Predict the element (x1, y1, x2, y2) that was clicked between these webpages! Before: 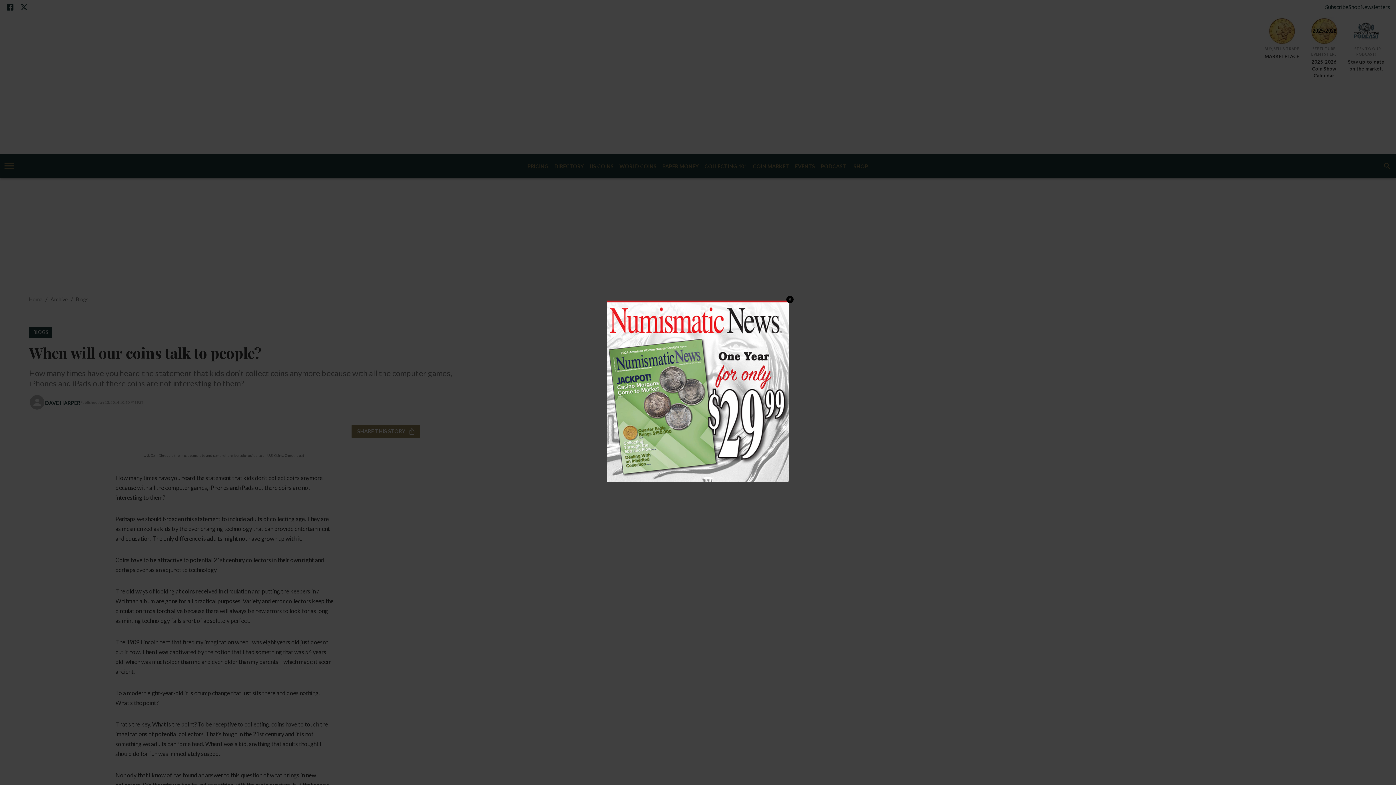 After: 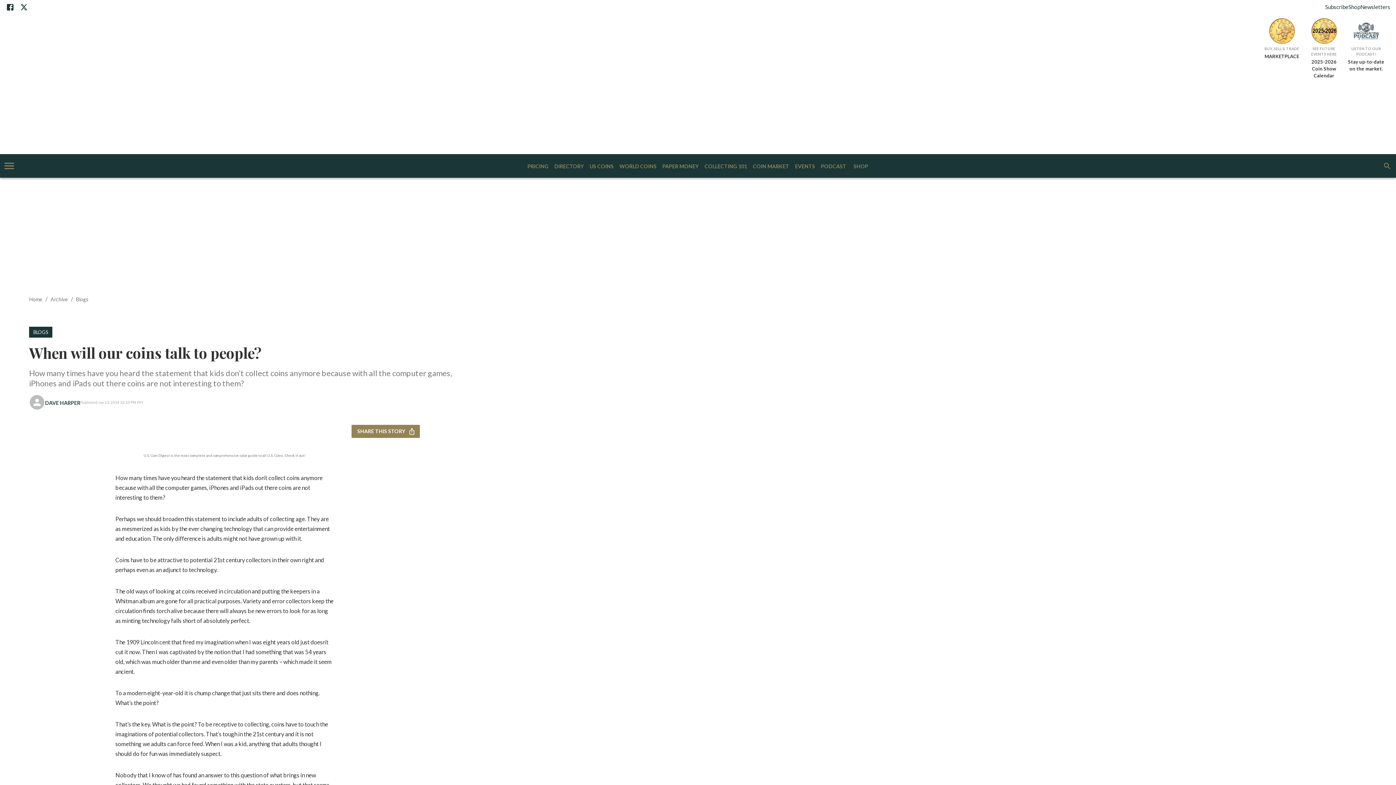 Action: bbox: (607, 476, 788, 483)